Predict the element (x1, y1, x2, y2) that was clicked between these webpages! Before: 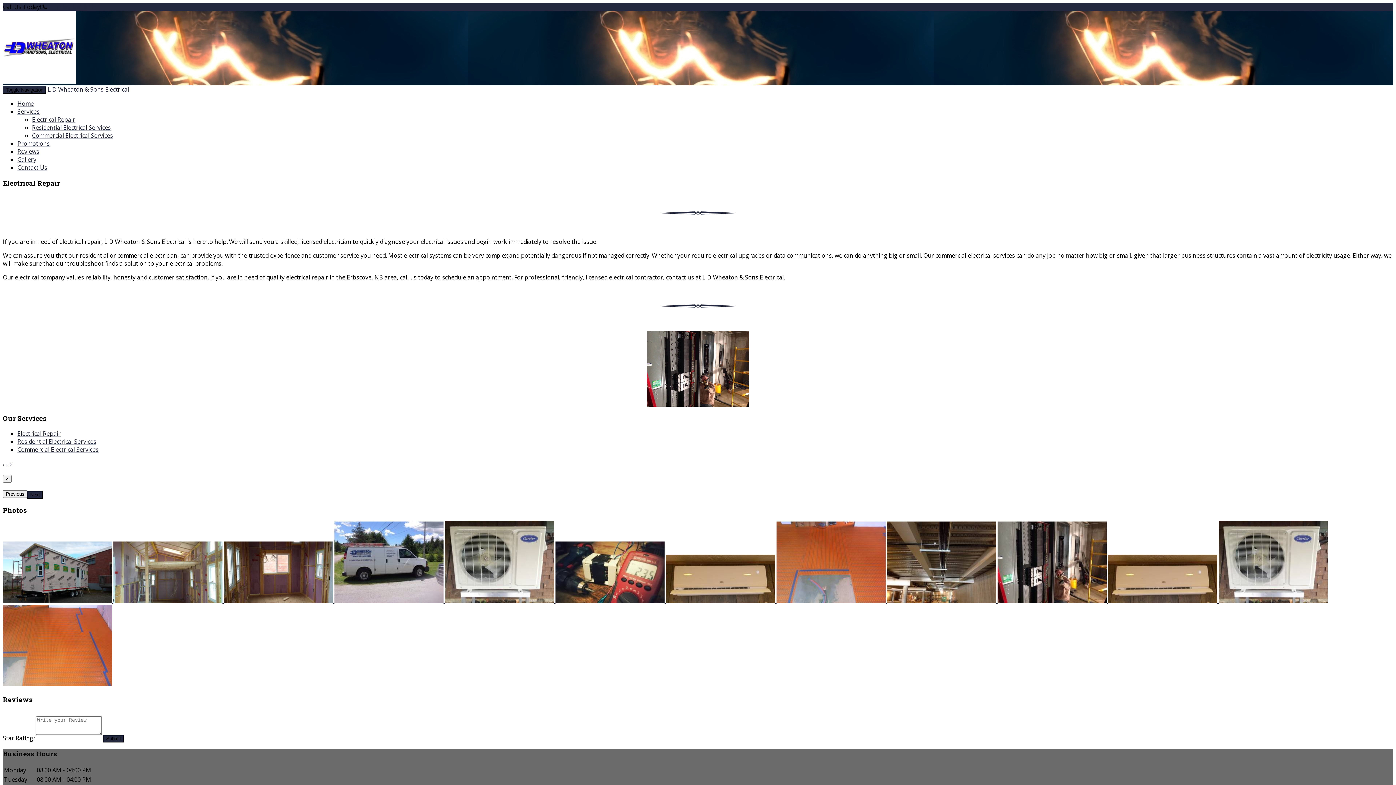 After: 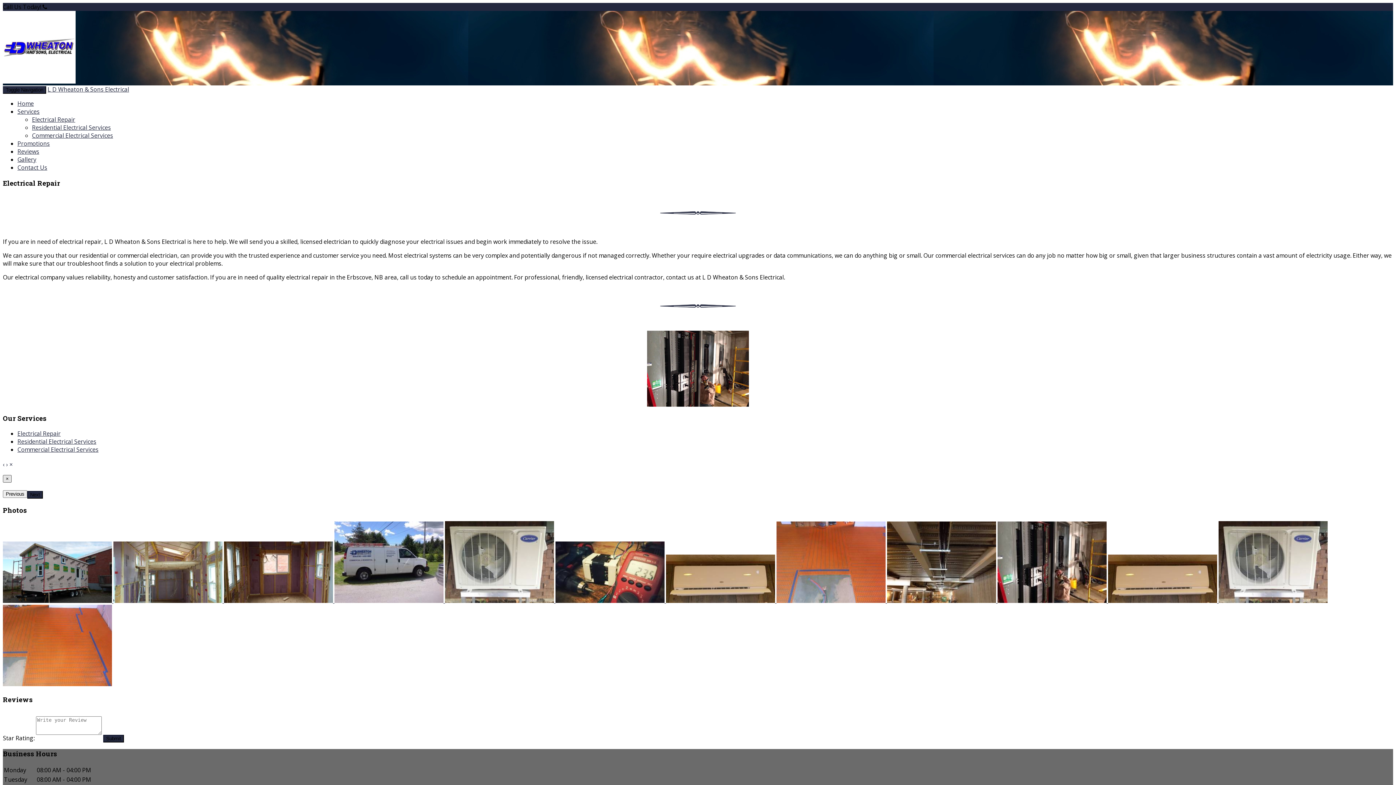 Action: bbox: (2, 475, 11, 482) label: ×